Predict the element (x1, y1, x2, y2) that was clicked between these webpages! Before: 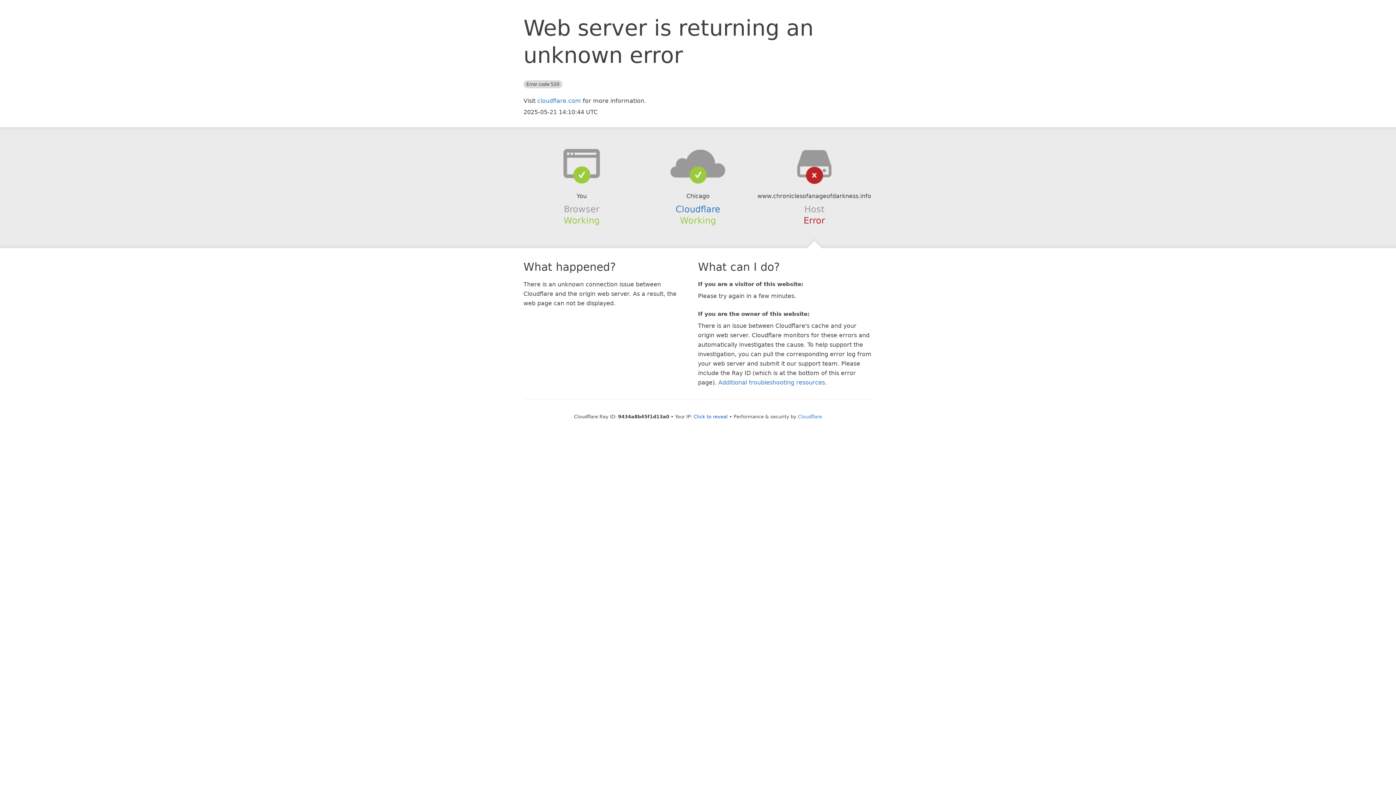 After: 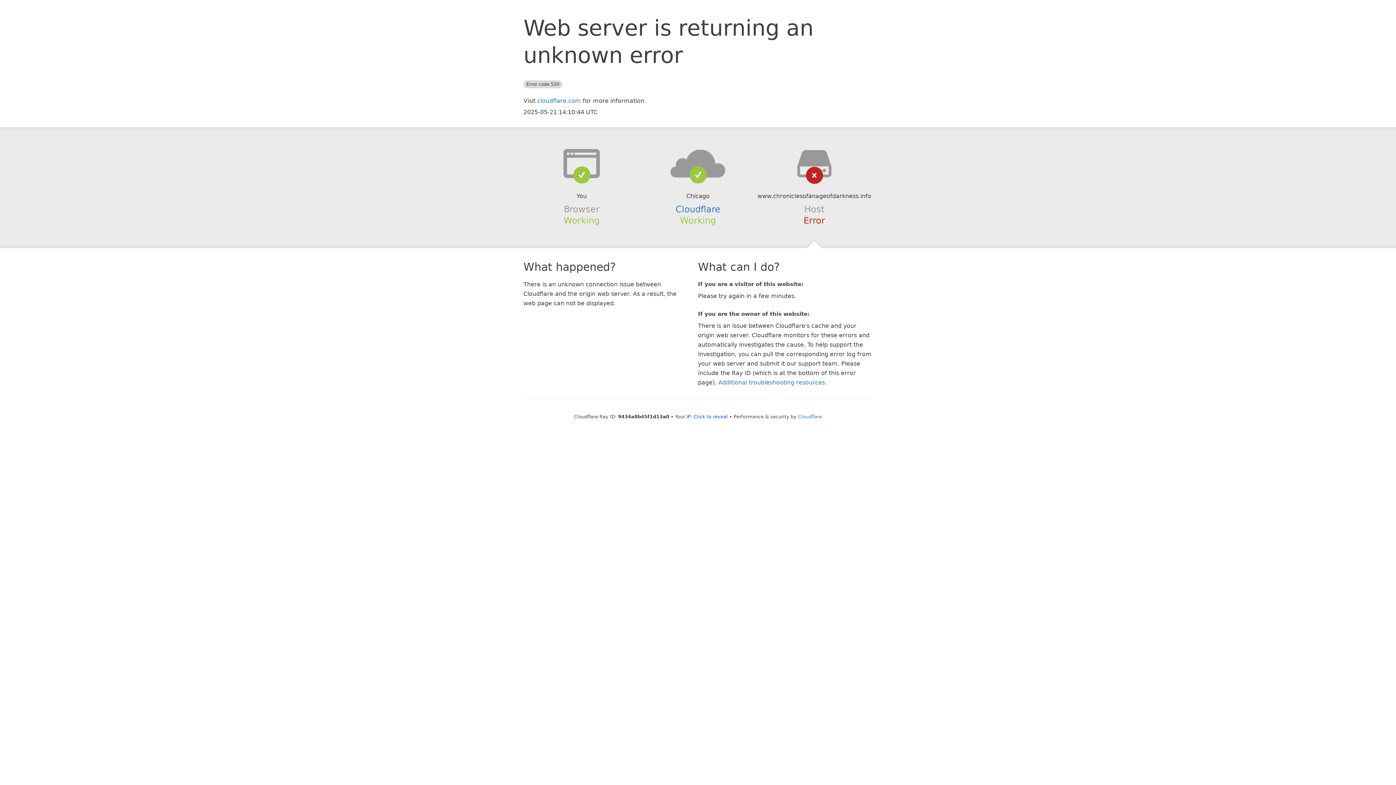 Action: bbox: (639, 148, 756, 178)